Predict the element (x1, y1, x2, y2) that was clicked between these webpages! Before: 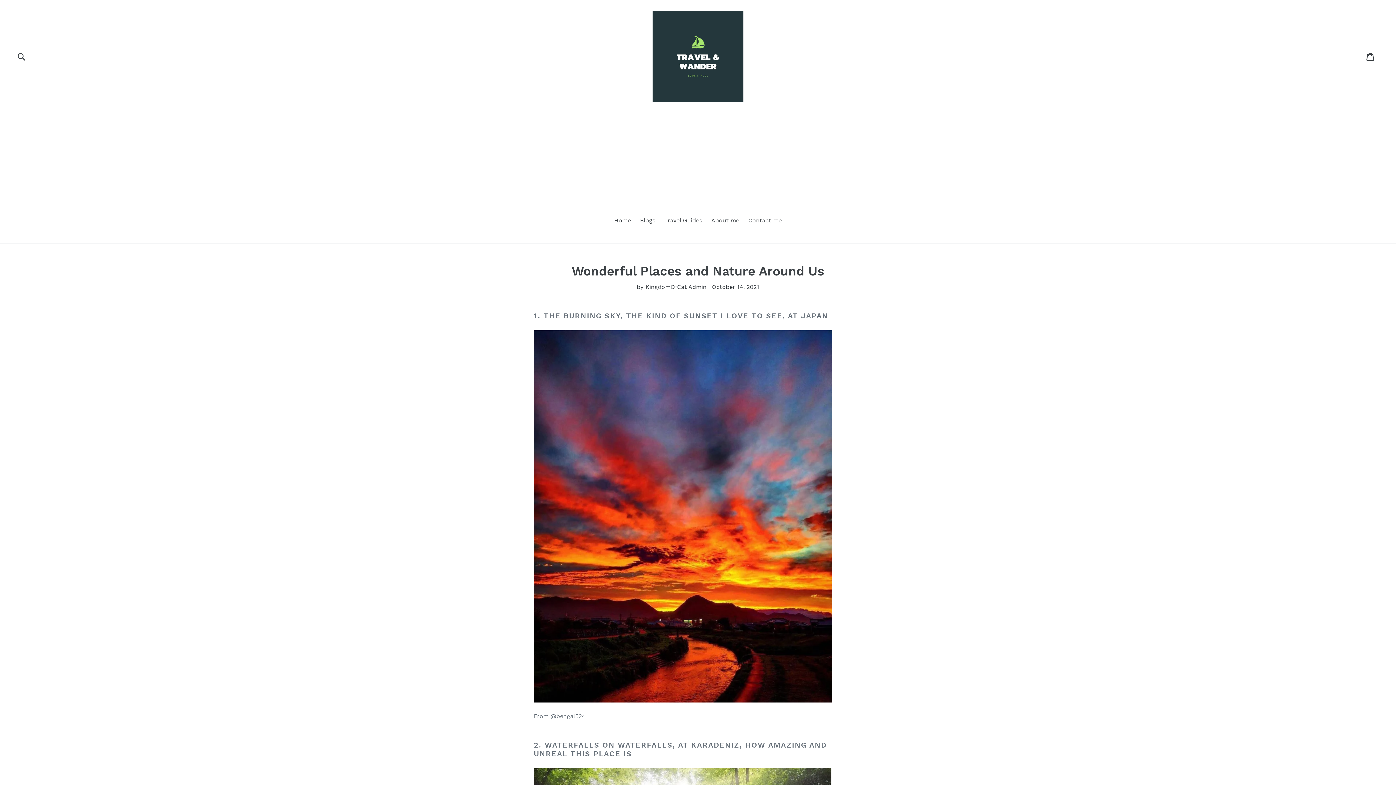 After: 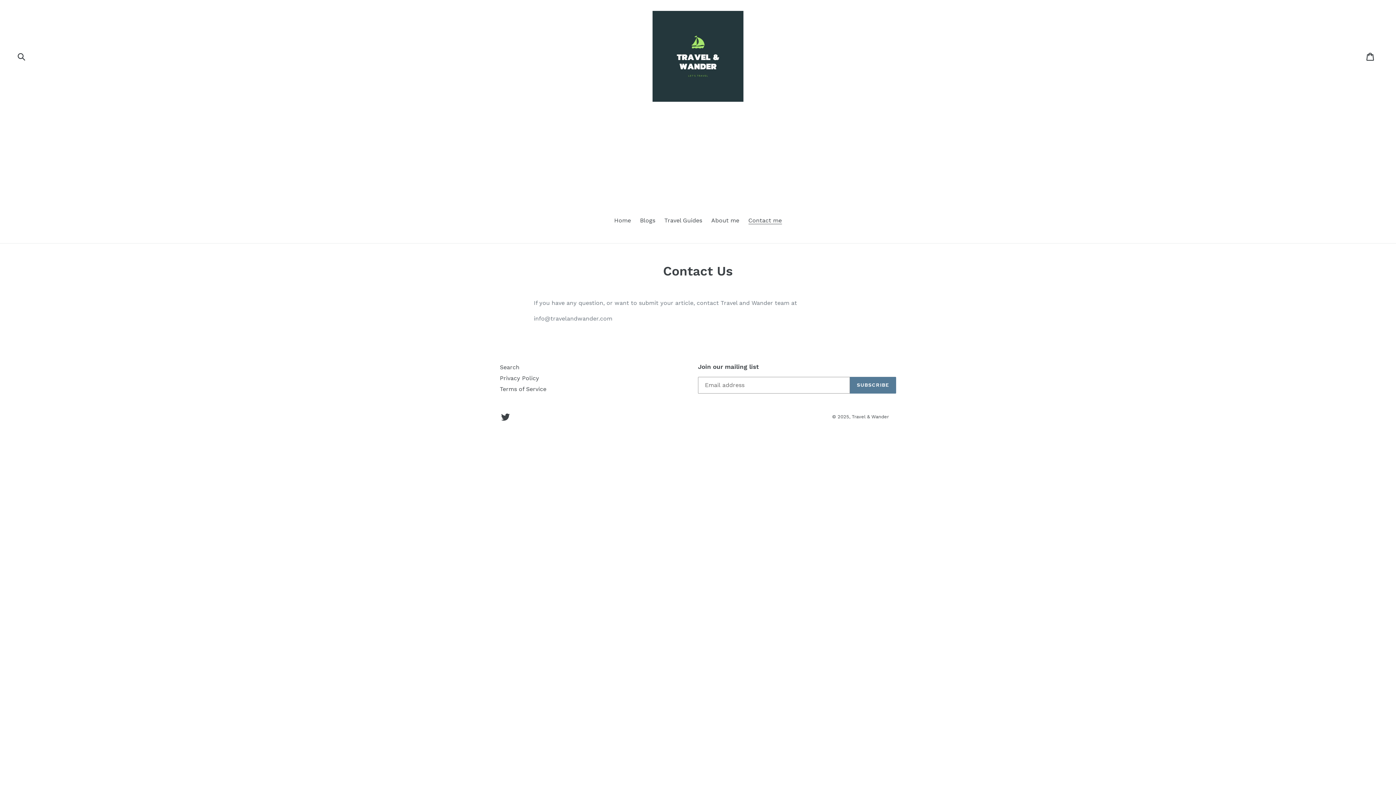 Action: label: Contact me bbox: (744, 216, 785, 226)